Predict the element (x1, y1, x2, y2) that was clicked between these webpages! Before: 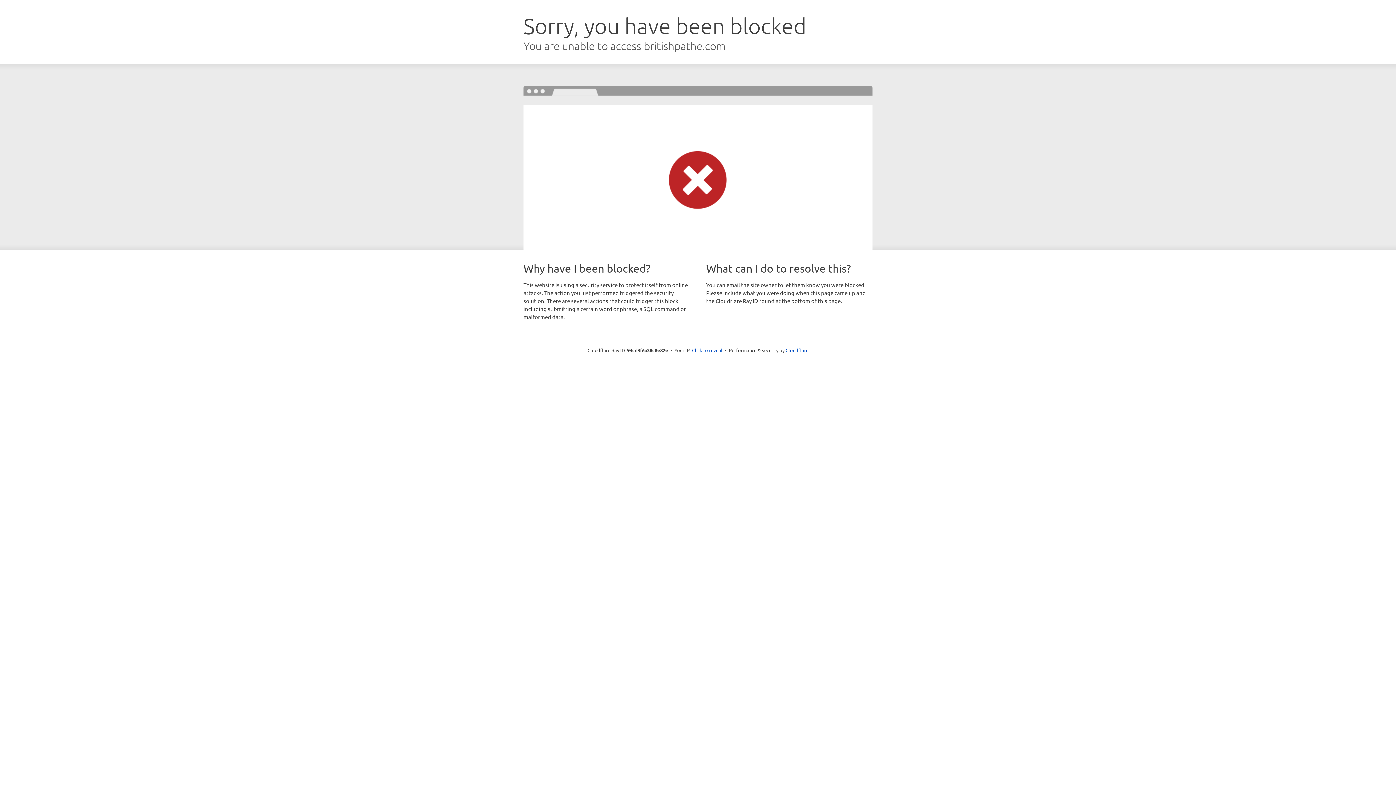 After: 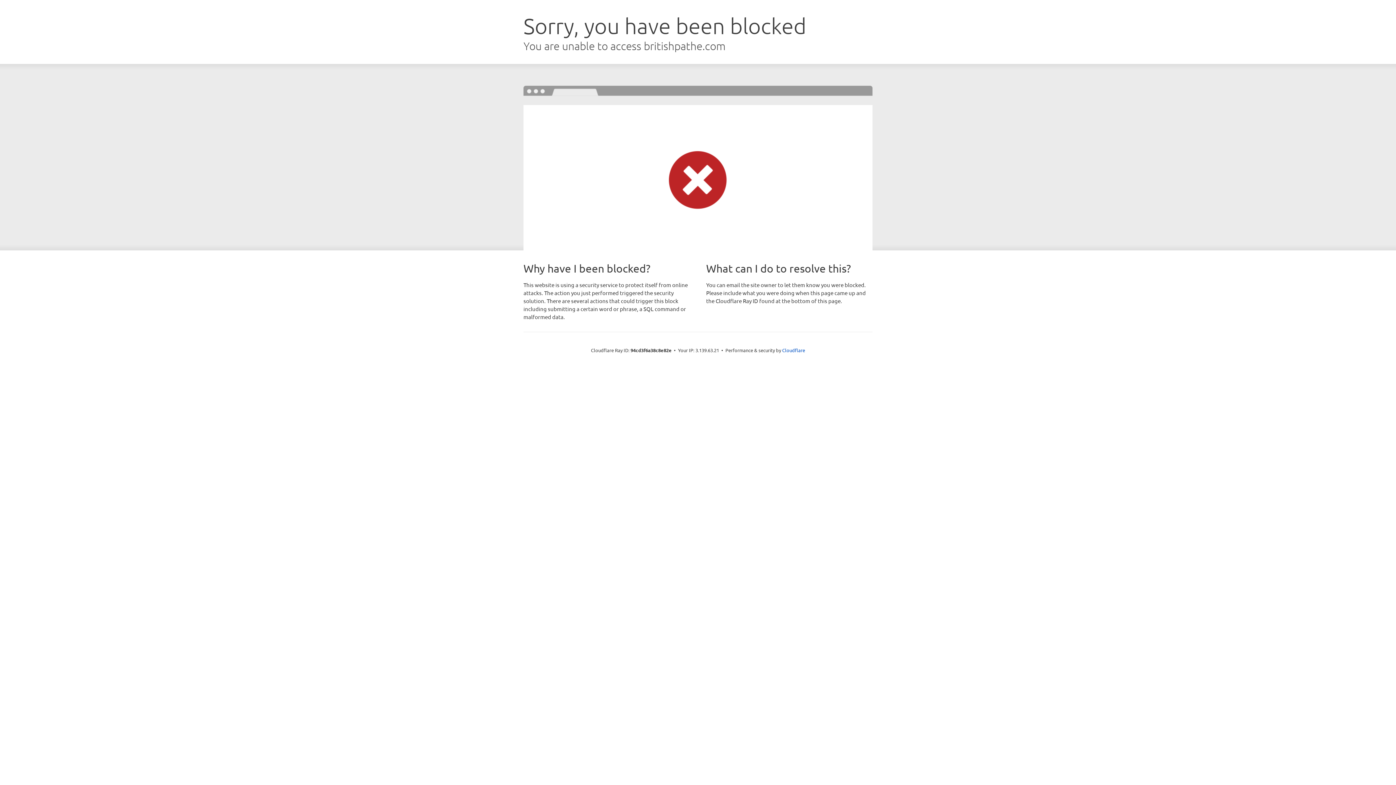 Action: bbox: (692, 346, 722, 353) label: Click to reveal